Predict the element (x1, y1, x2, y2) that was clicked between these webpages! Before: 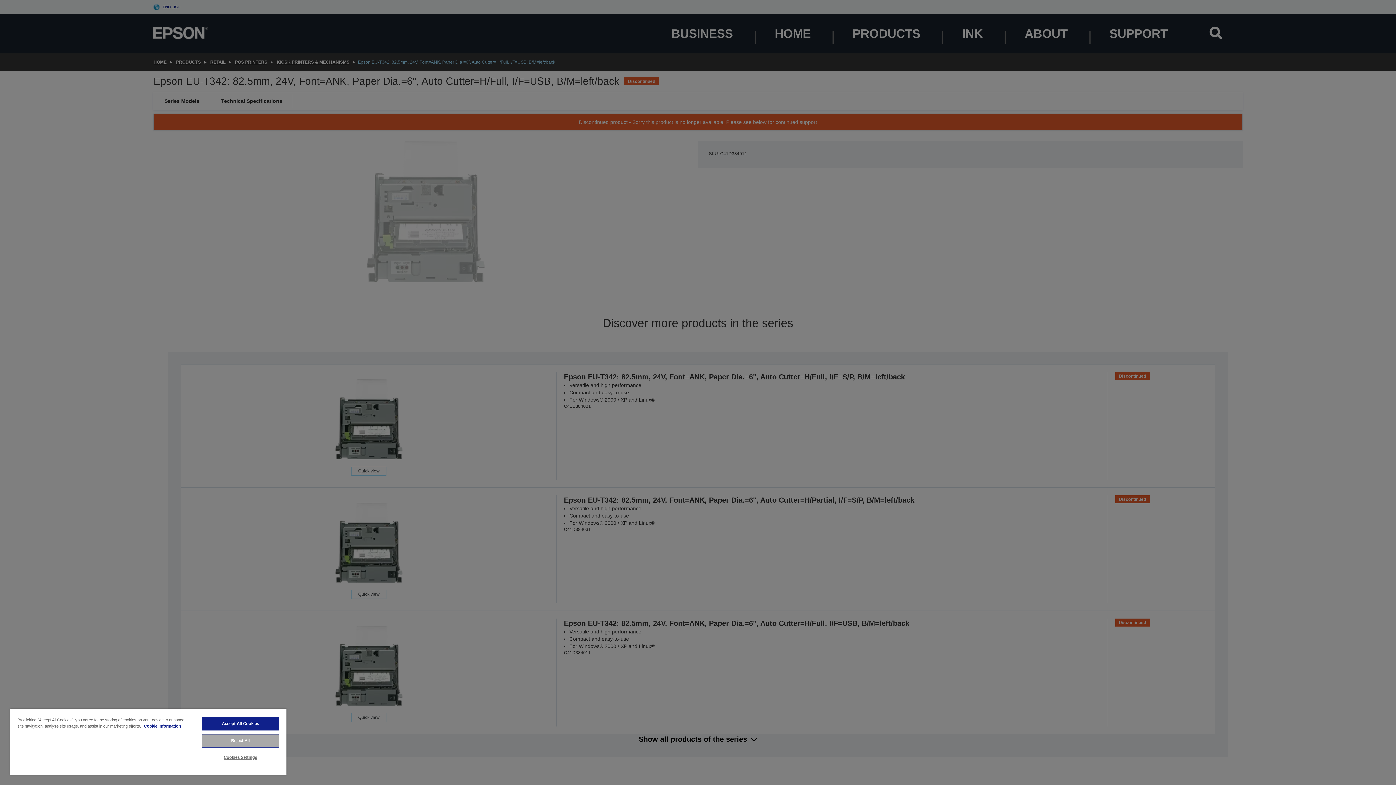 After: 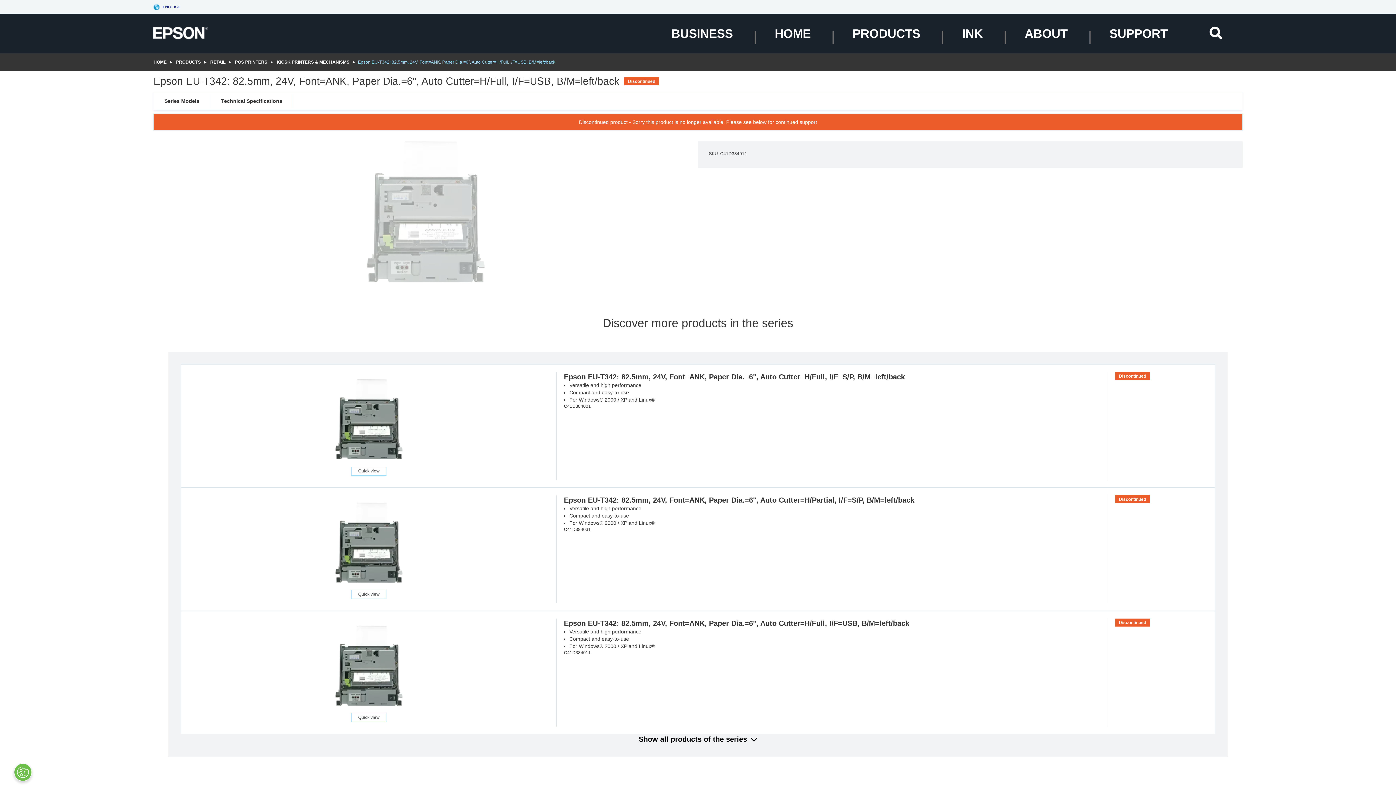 Action: label: Reject All bbox: (201, 734, 279, 748)